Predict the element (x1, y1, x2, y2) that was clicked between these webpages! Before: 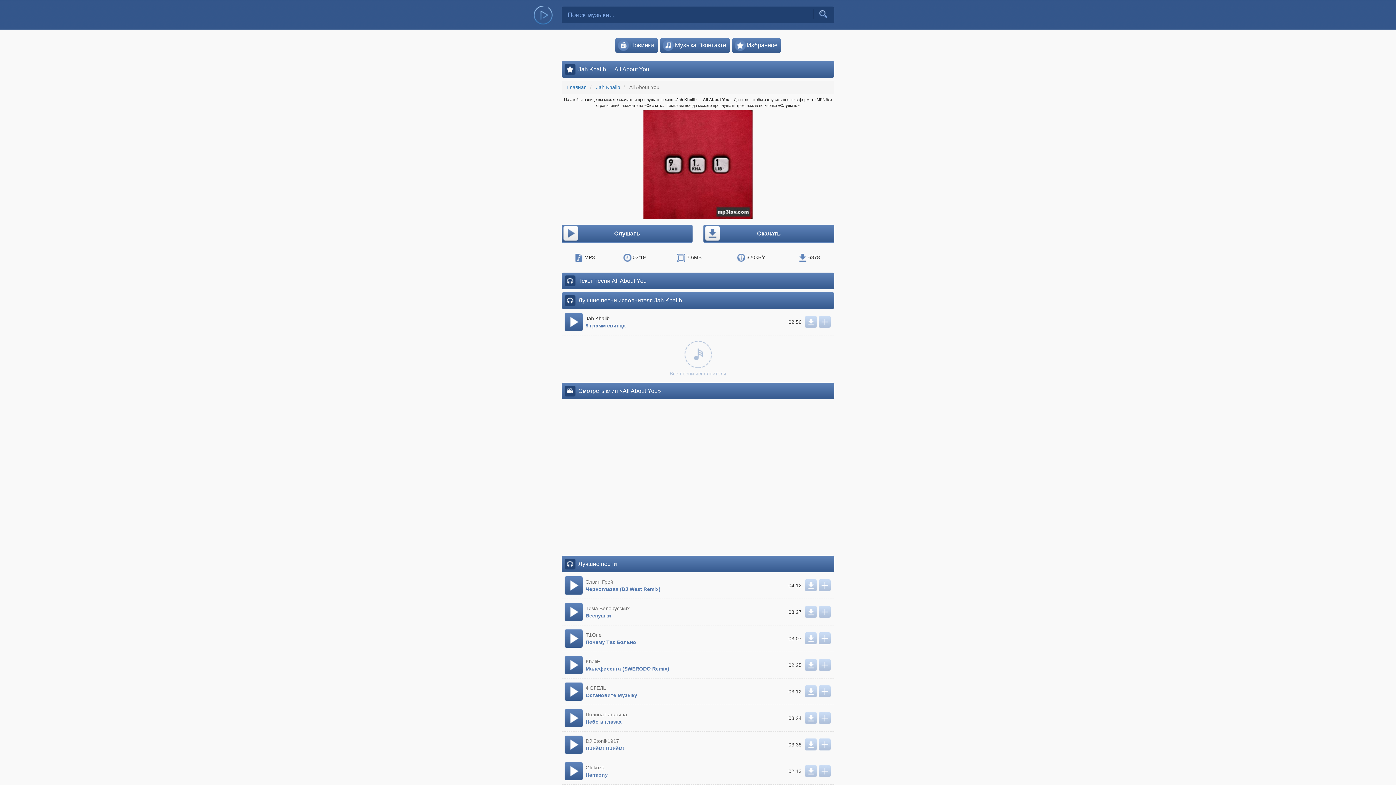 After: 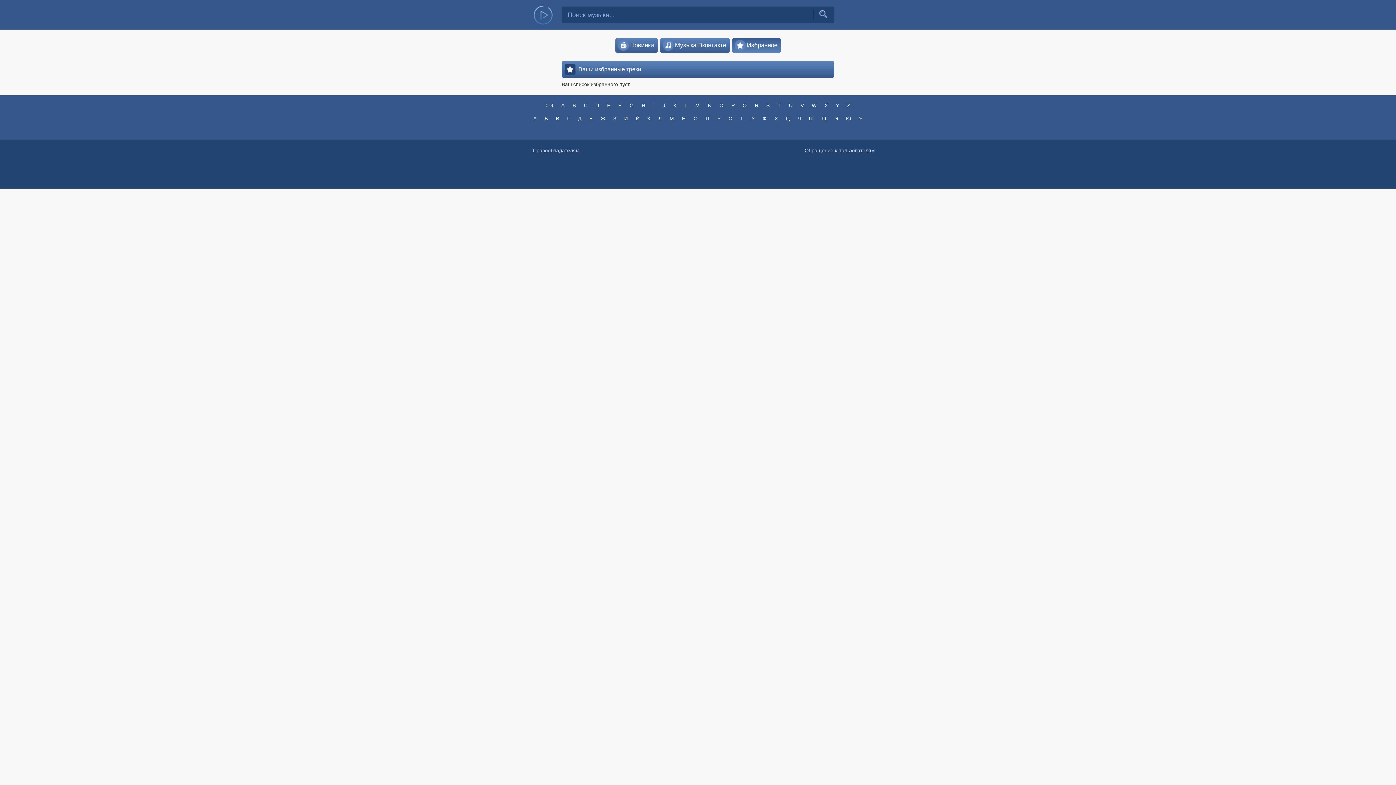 Action: bbox: (731, 37, 781, 53) label: Избранное